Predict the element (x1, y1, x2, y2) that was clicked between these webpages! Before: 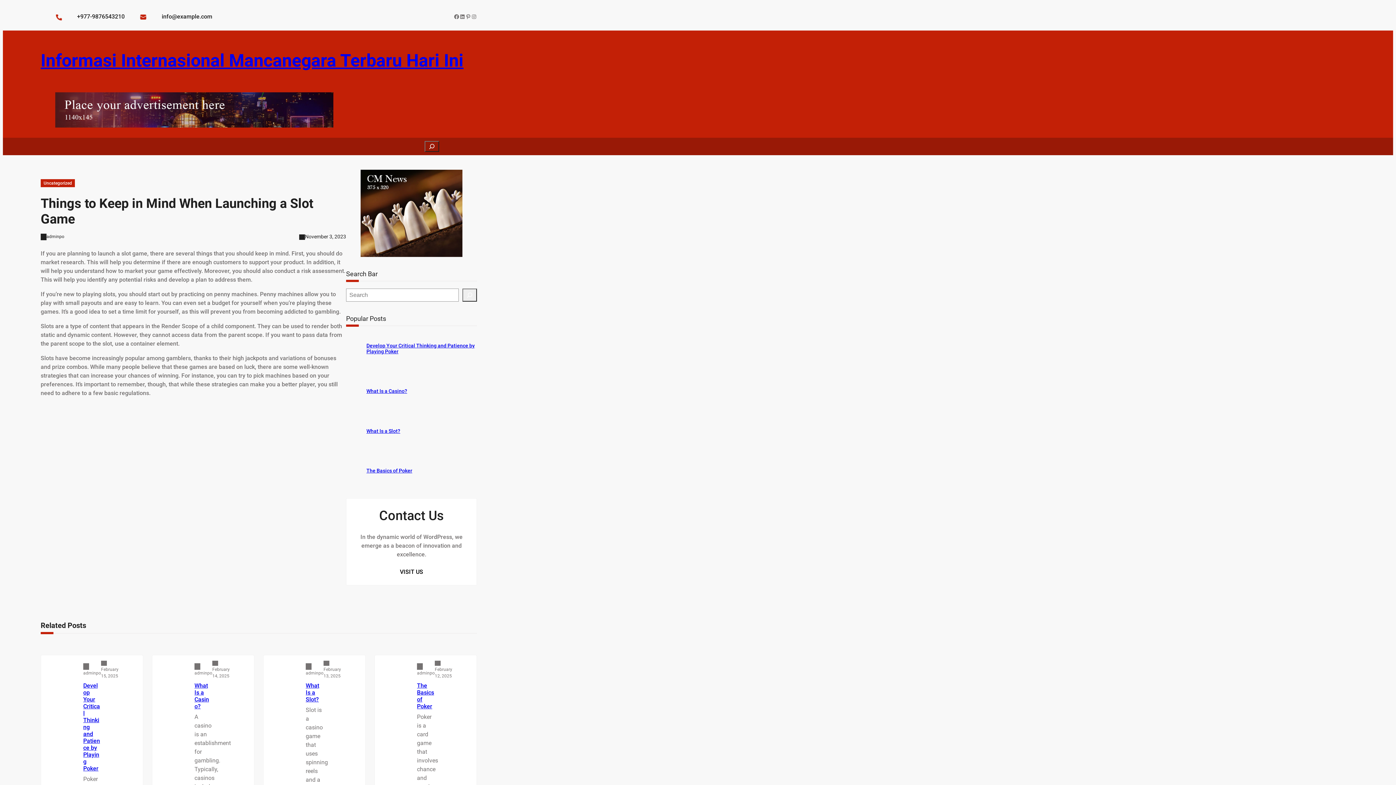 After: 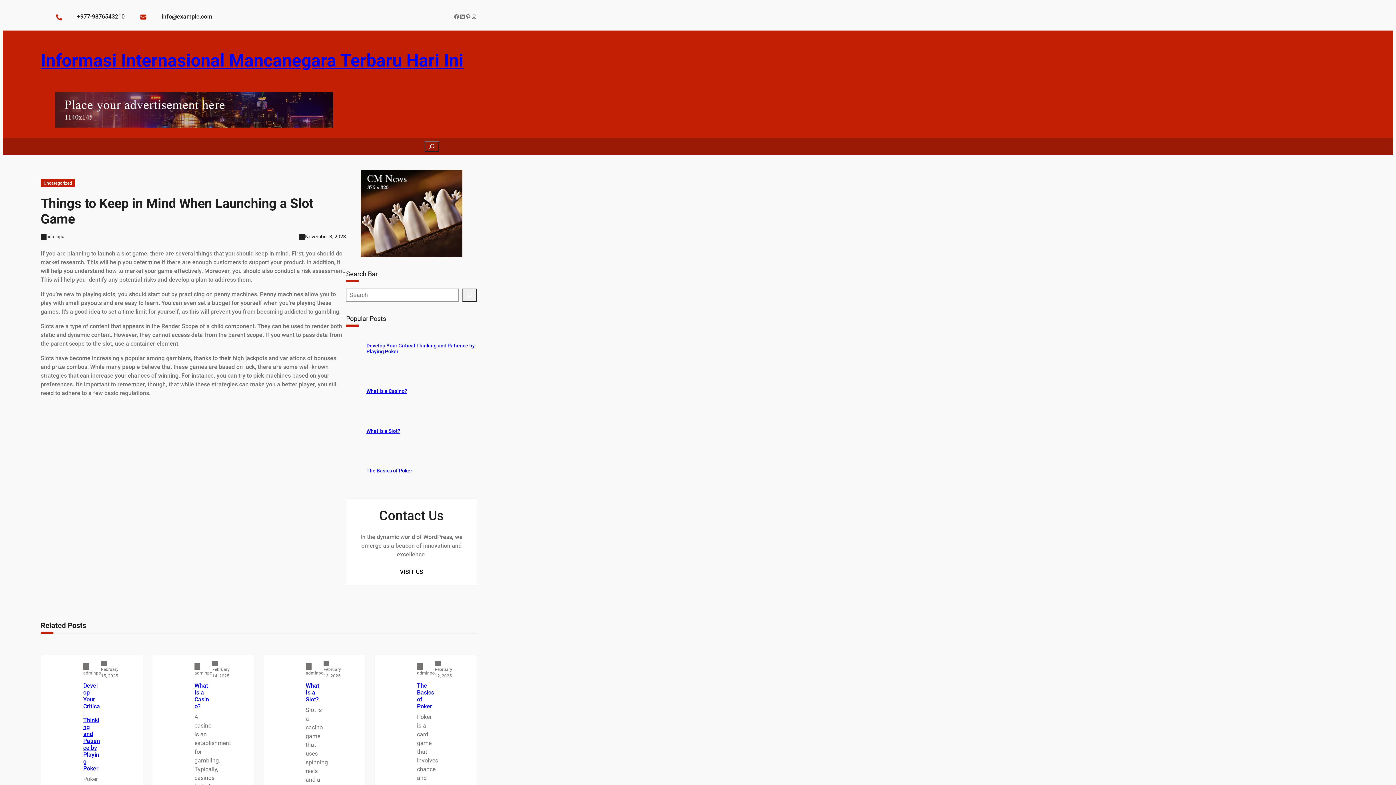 Action: label: VISIT US bbox: (400, 568, 423, 576)